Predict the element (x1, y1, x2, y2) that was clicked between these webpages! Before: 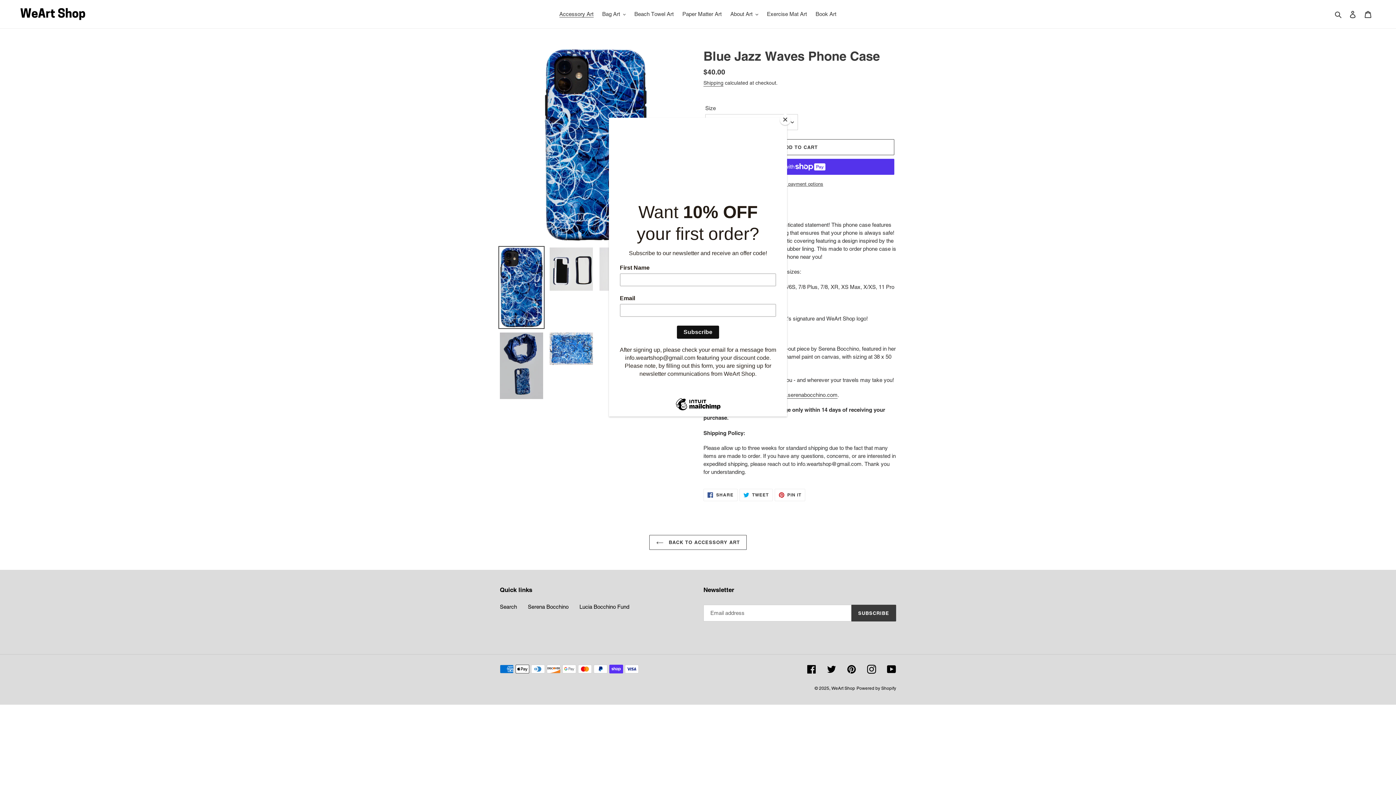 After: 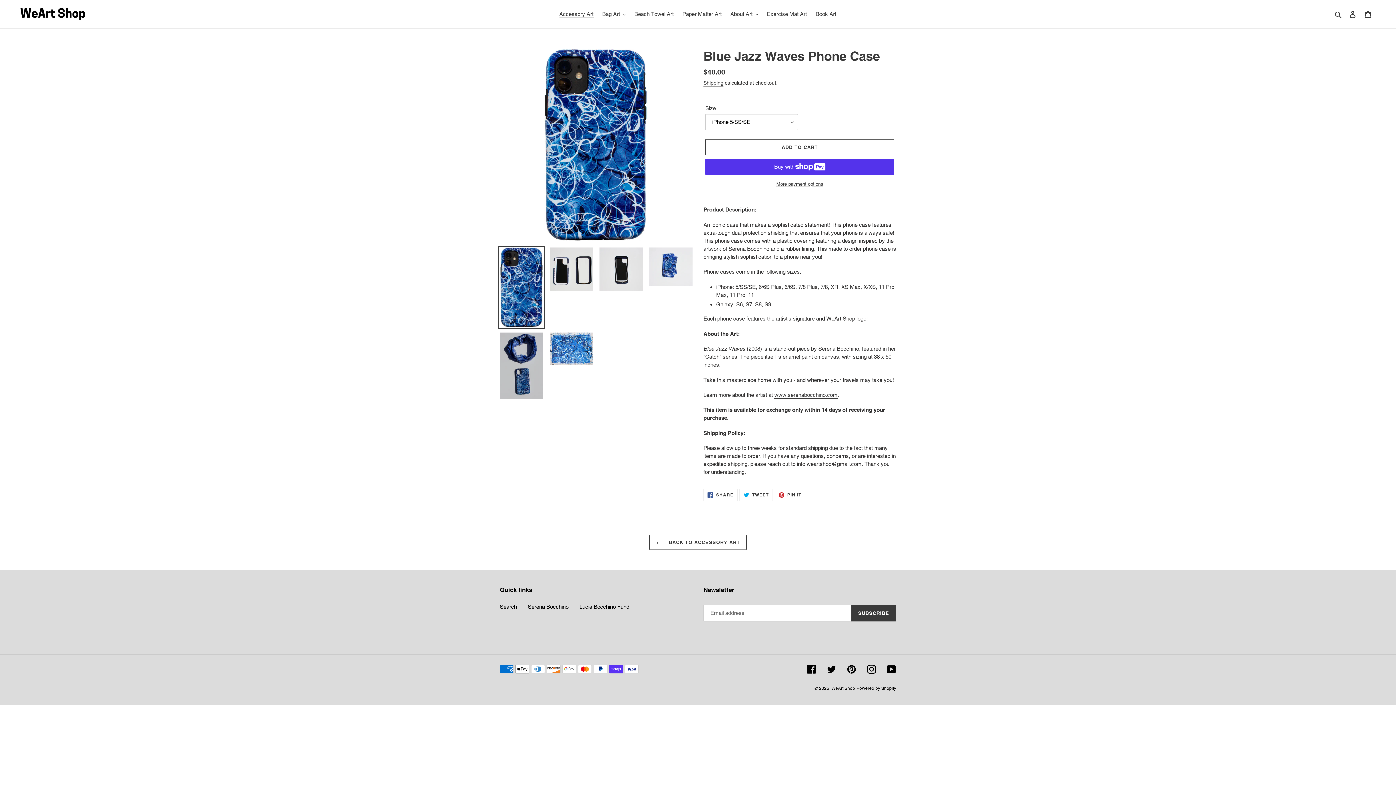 Action: bbox: (780, 114, 790, 125) label: Close